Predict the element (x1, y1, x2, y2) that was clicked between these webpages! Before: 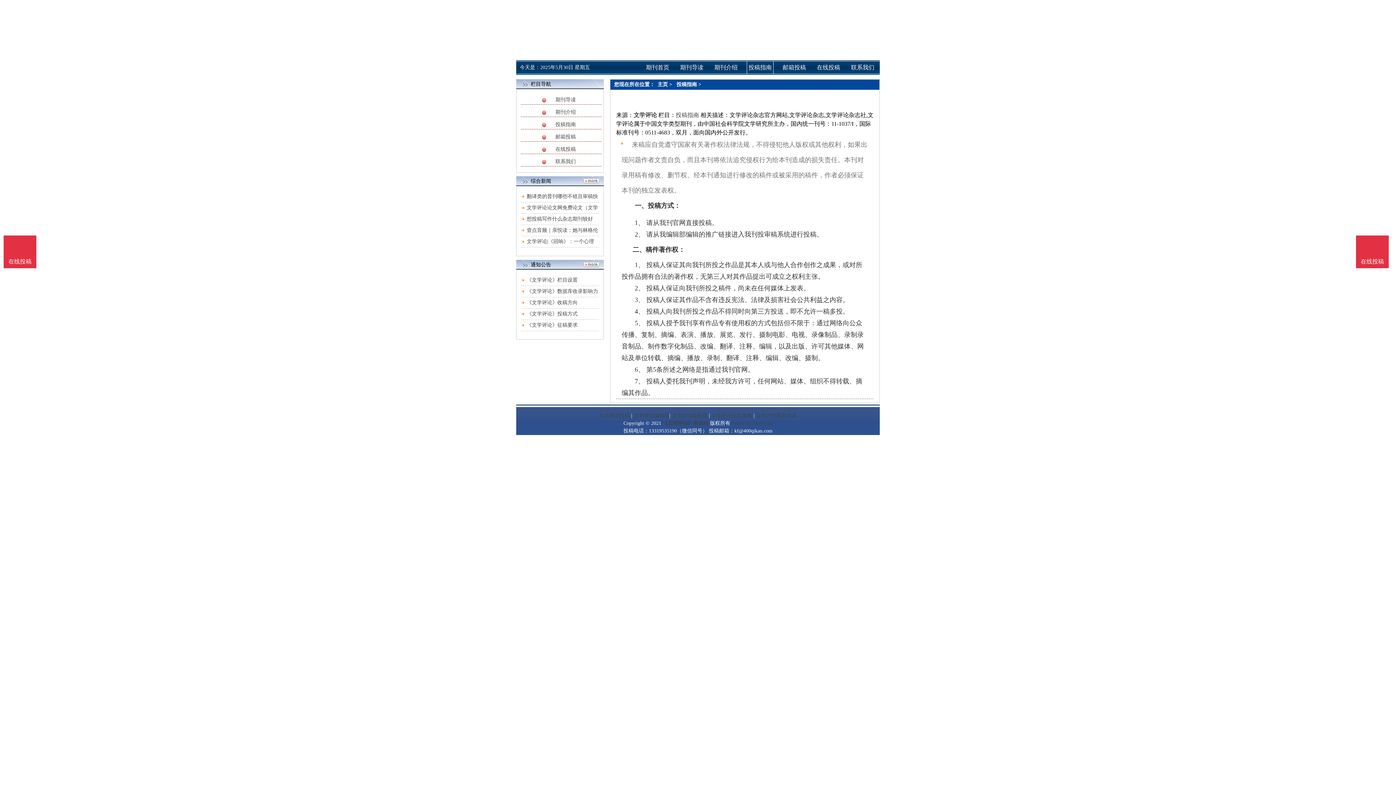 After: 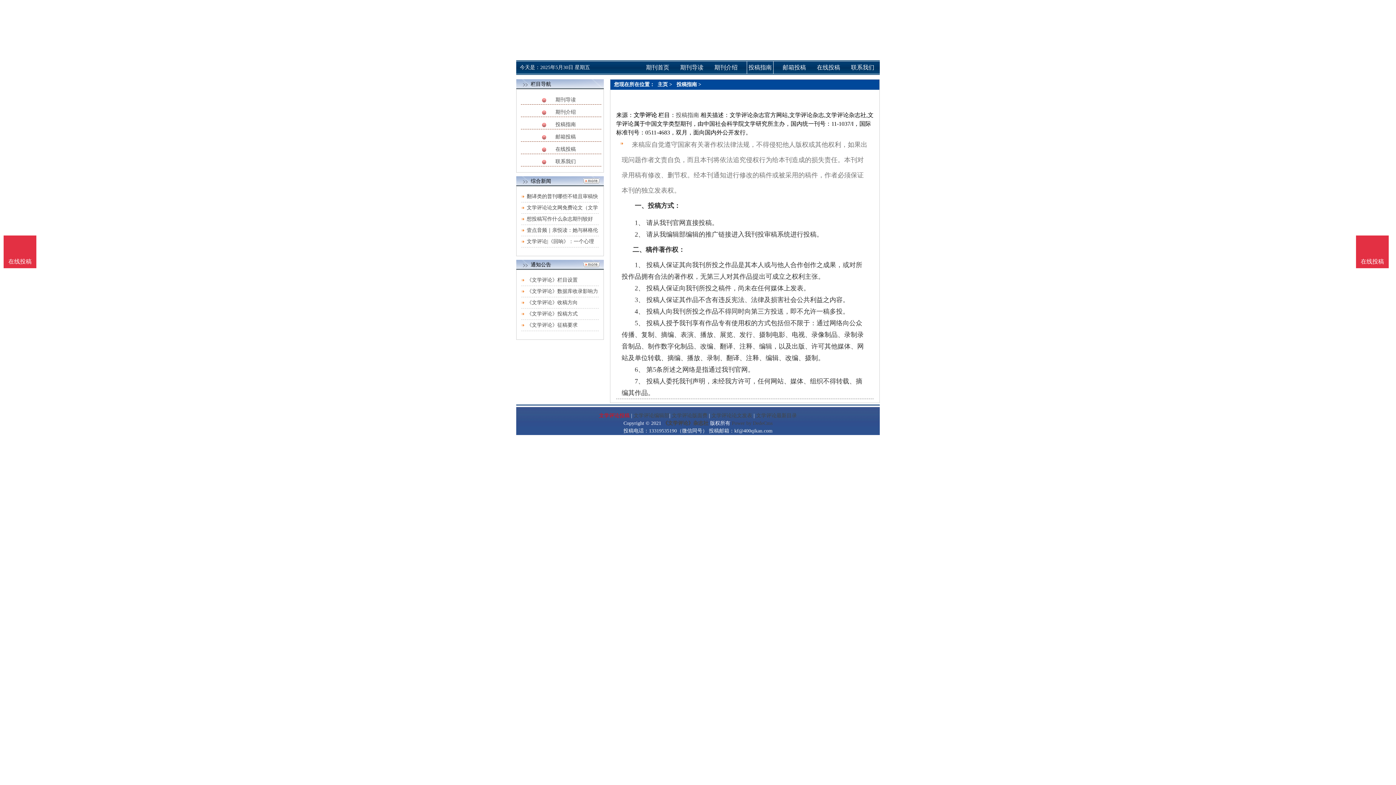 Action: label: 文学评论投稿 bbox: (599, 413, 629, 418)